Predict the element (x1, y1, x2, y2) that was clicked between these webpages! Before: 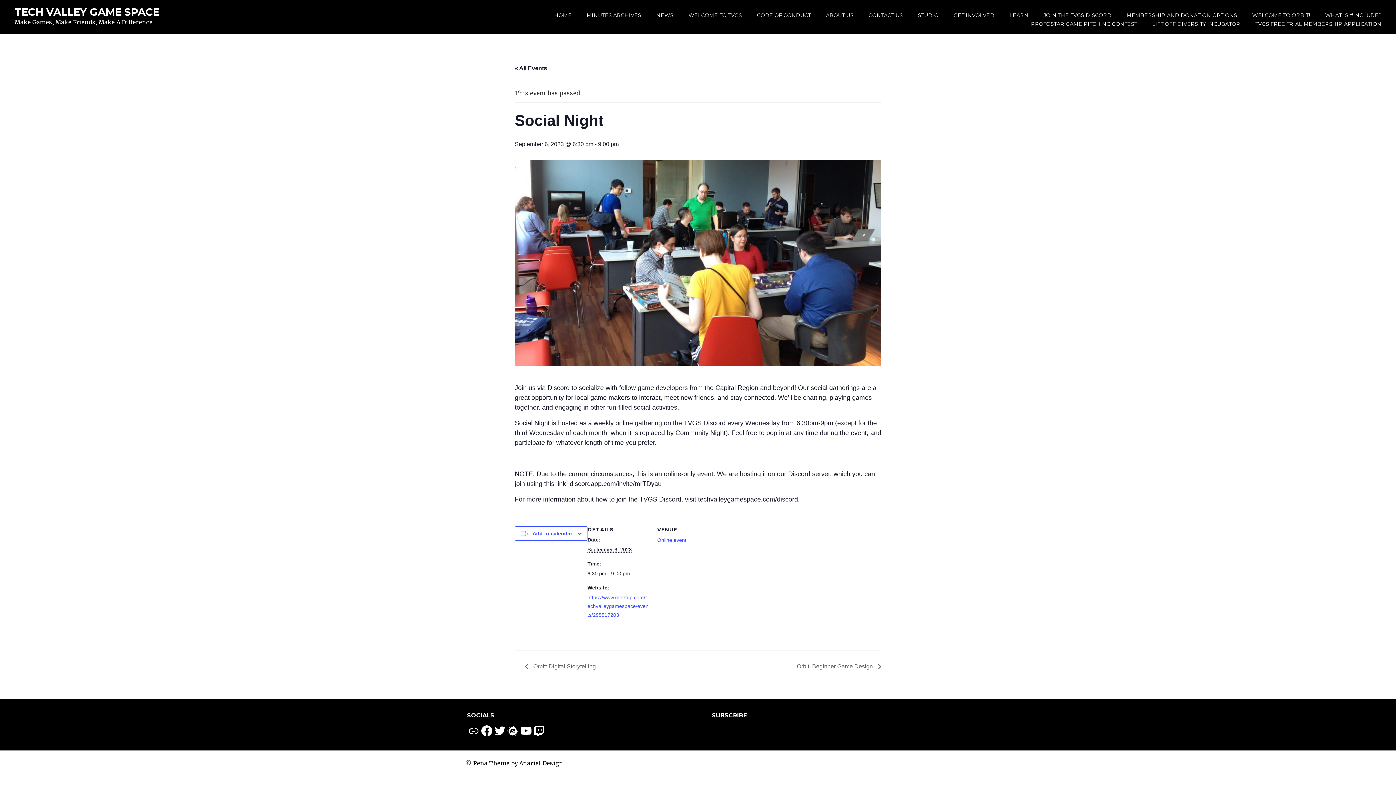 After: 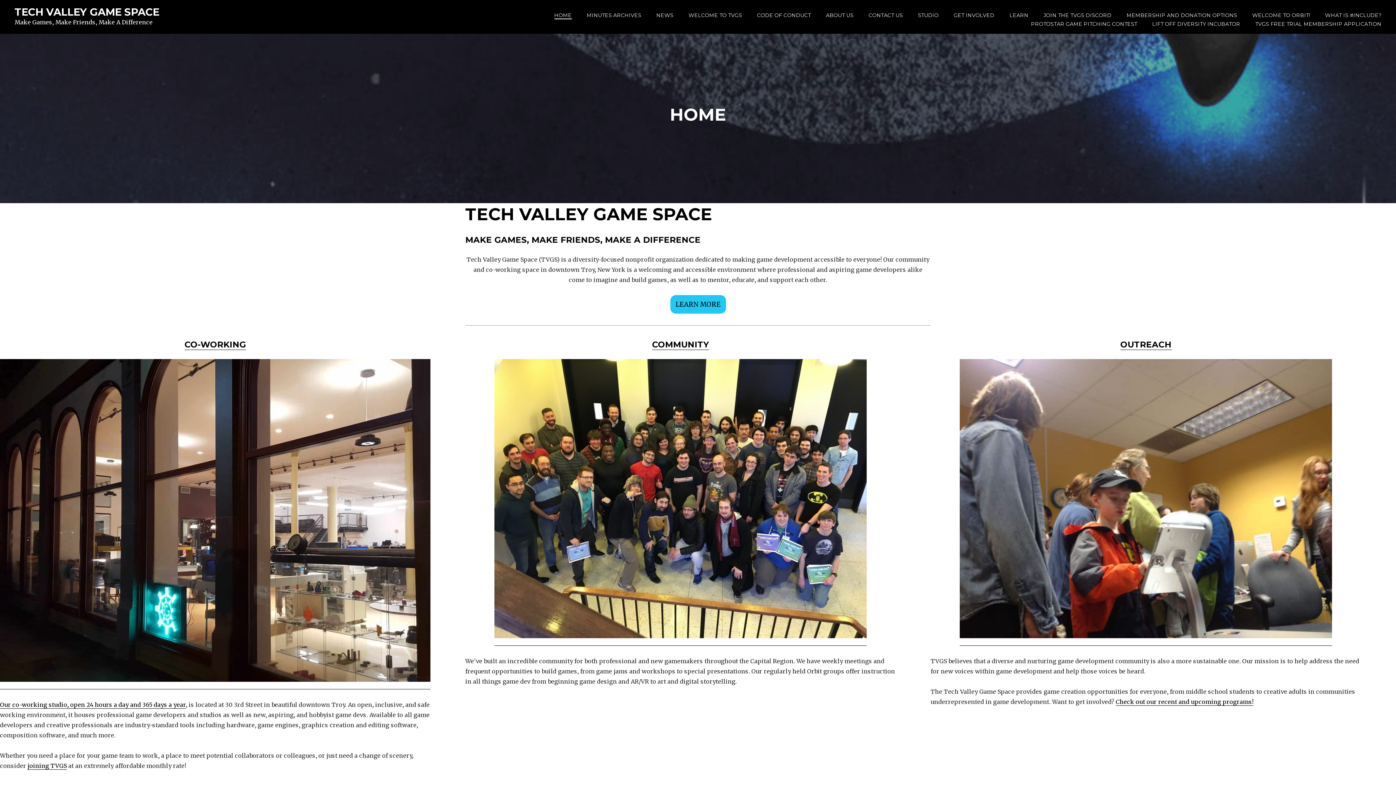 Action: label: TECH VALLEY GAME SPACE bbox: (14, 5, 159, 18)